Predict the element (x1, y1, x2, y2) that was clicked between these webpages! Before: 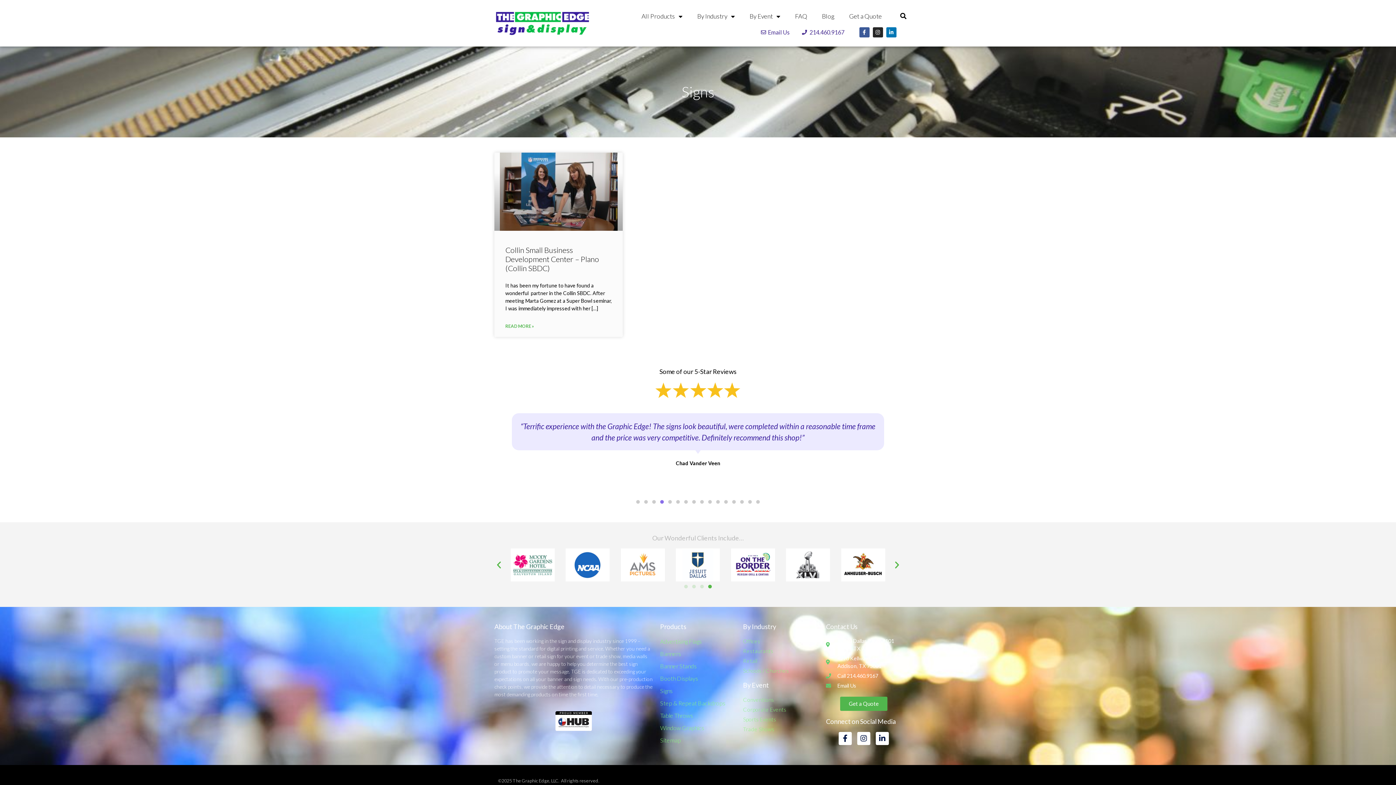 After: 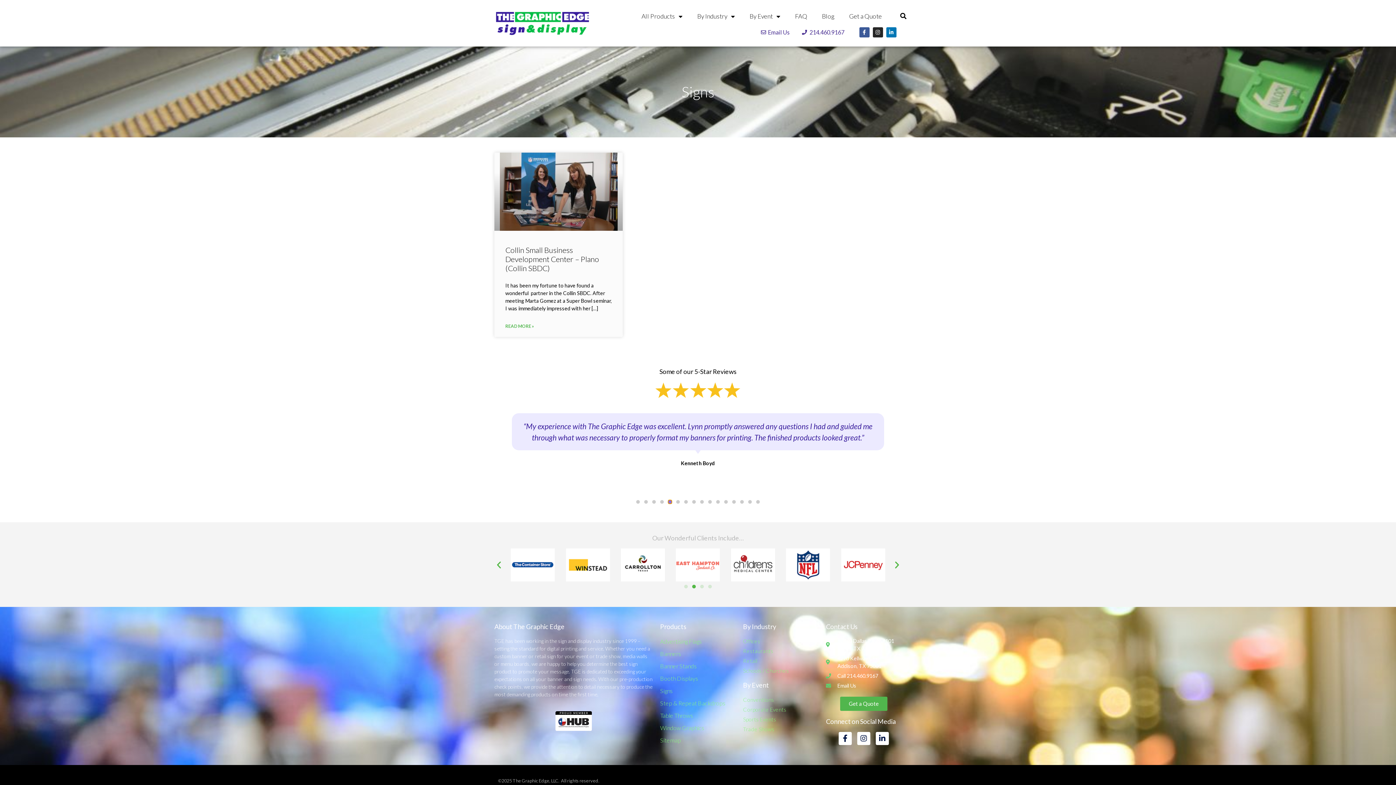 Action: label: Go to slide 5 bbox: (668, 500, 672, 504)